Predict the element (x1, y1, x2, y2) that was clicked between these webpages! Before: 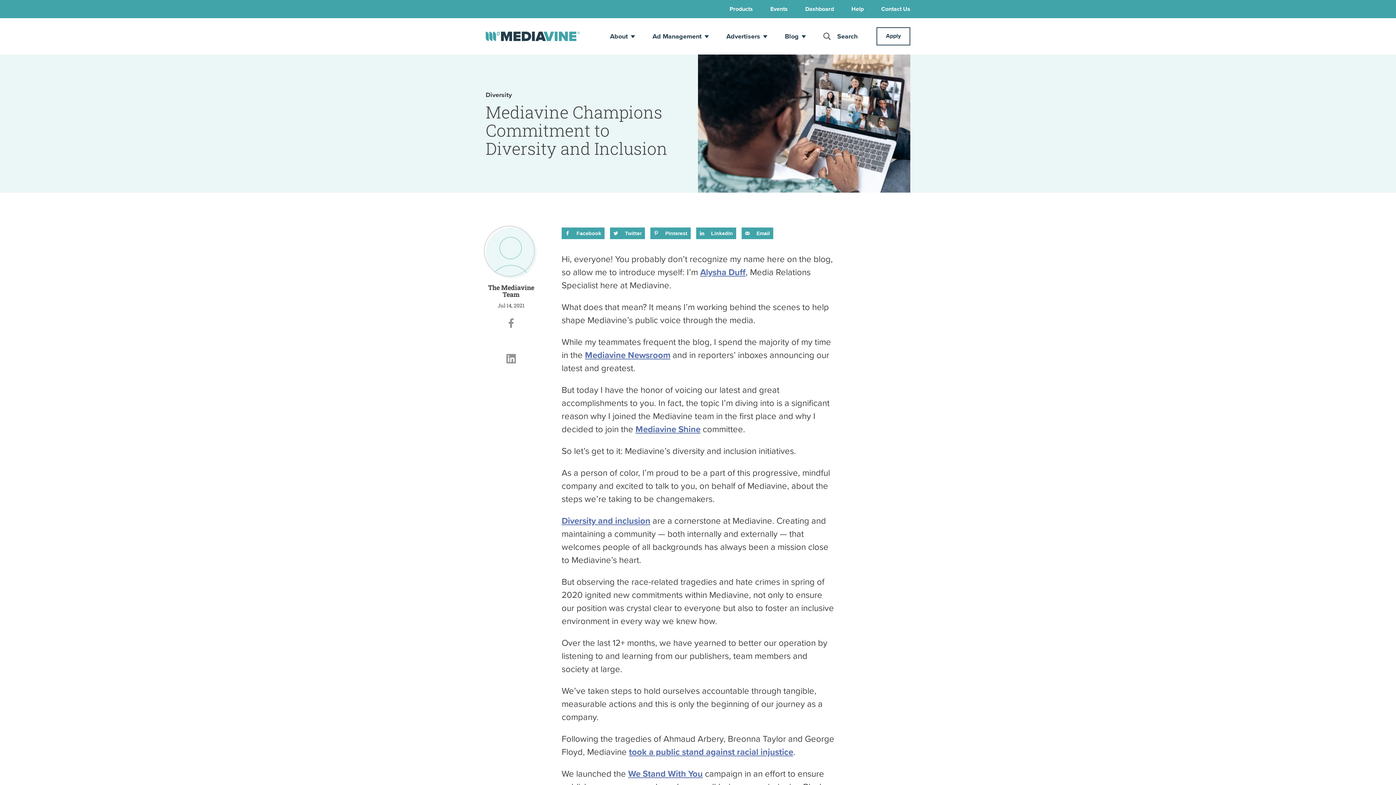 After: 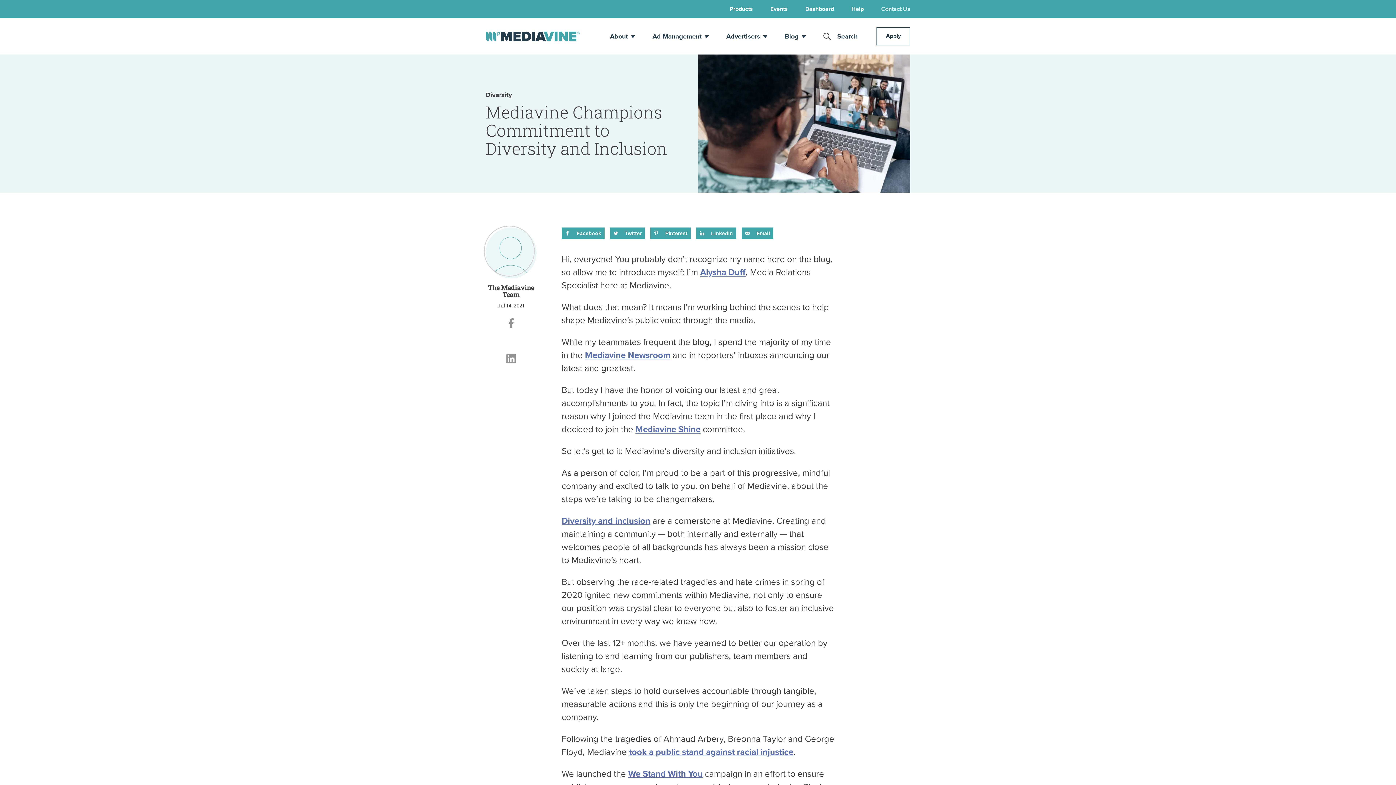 Action: label: Contact Us bbox: (881, 4, 910, 13)